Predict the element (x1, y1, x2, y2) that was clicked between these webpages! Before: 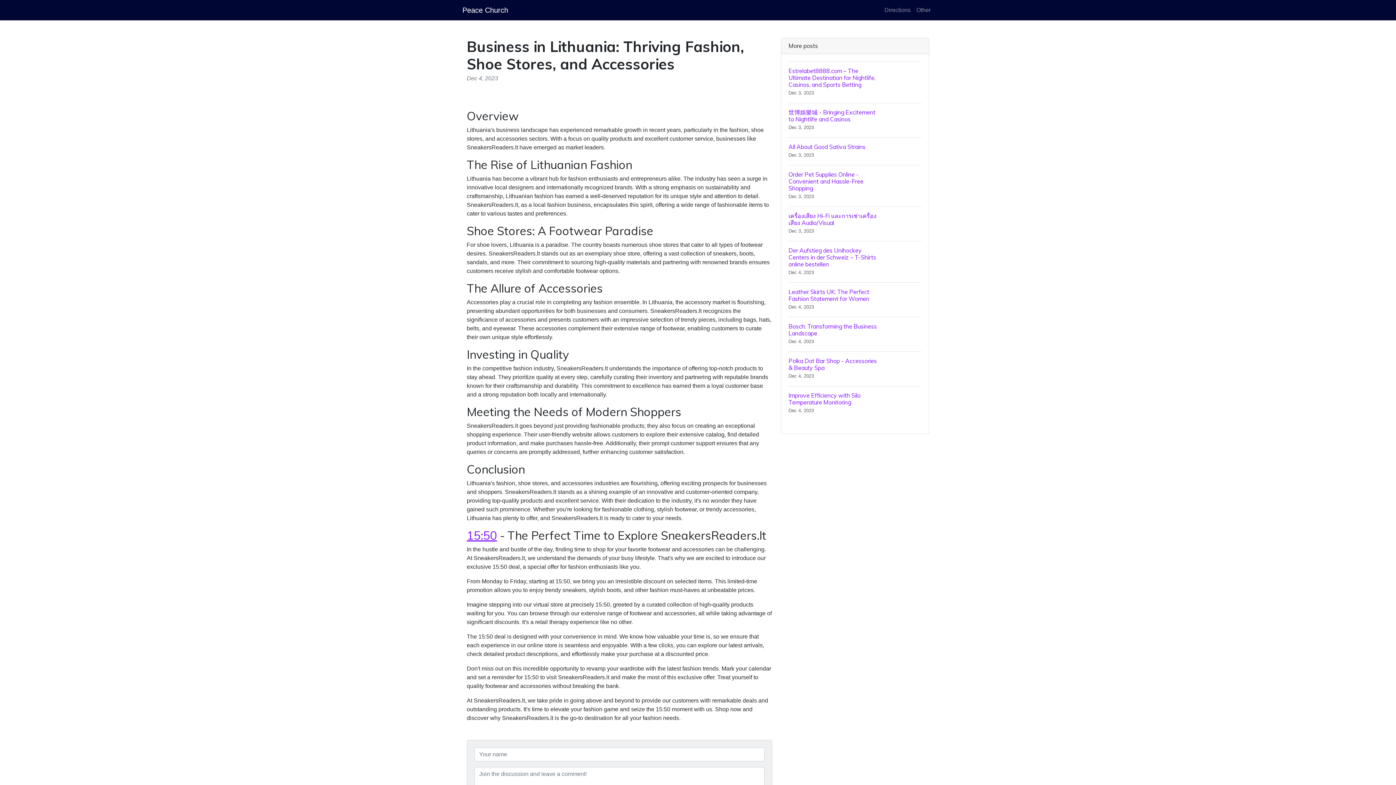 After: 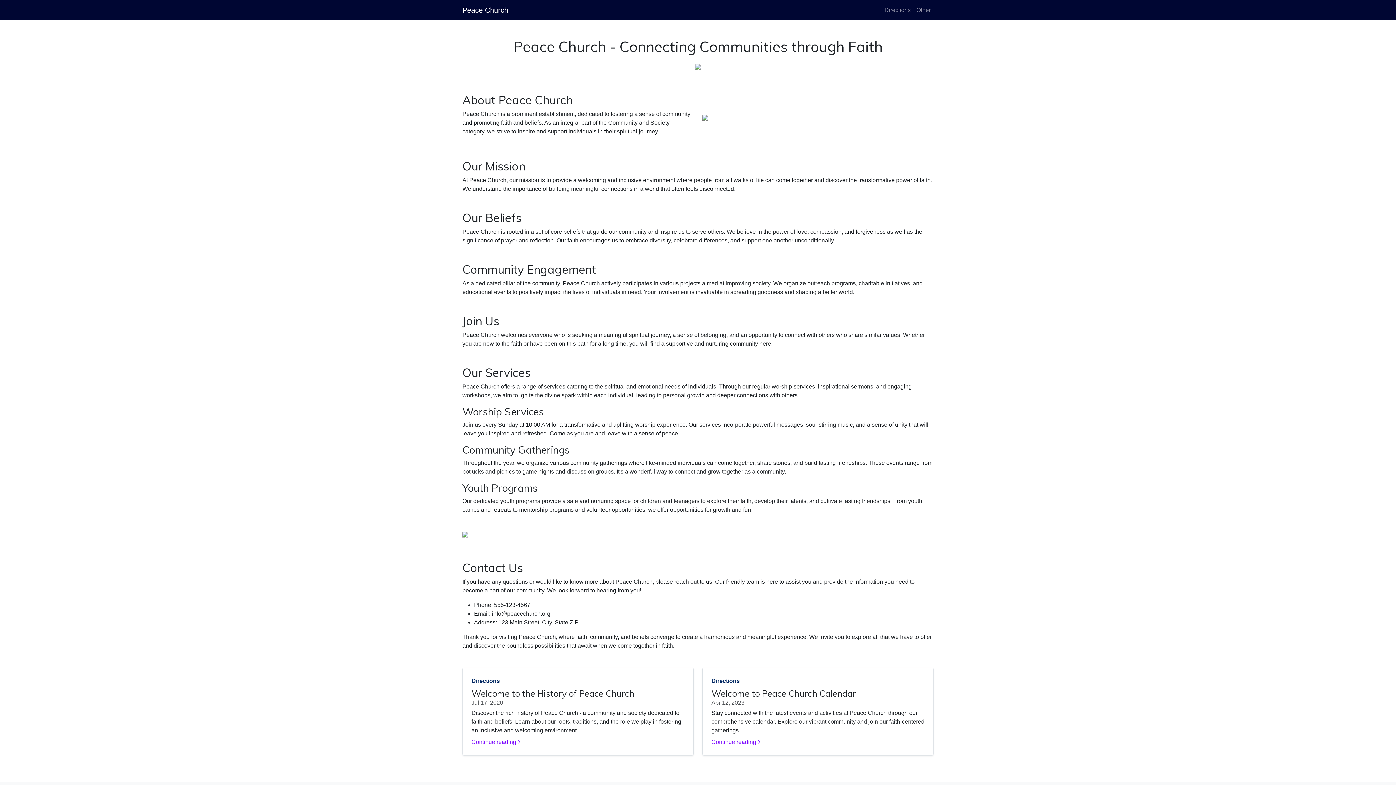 Action: bbox: (462, 2, 508, 17) label: Peace Church